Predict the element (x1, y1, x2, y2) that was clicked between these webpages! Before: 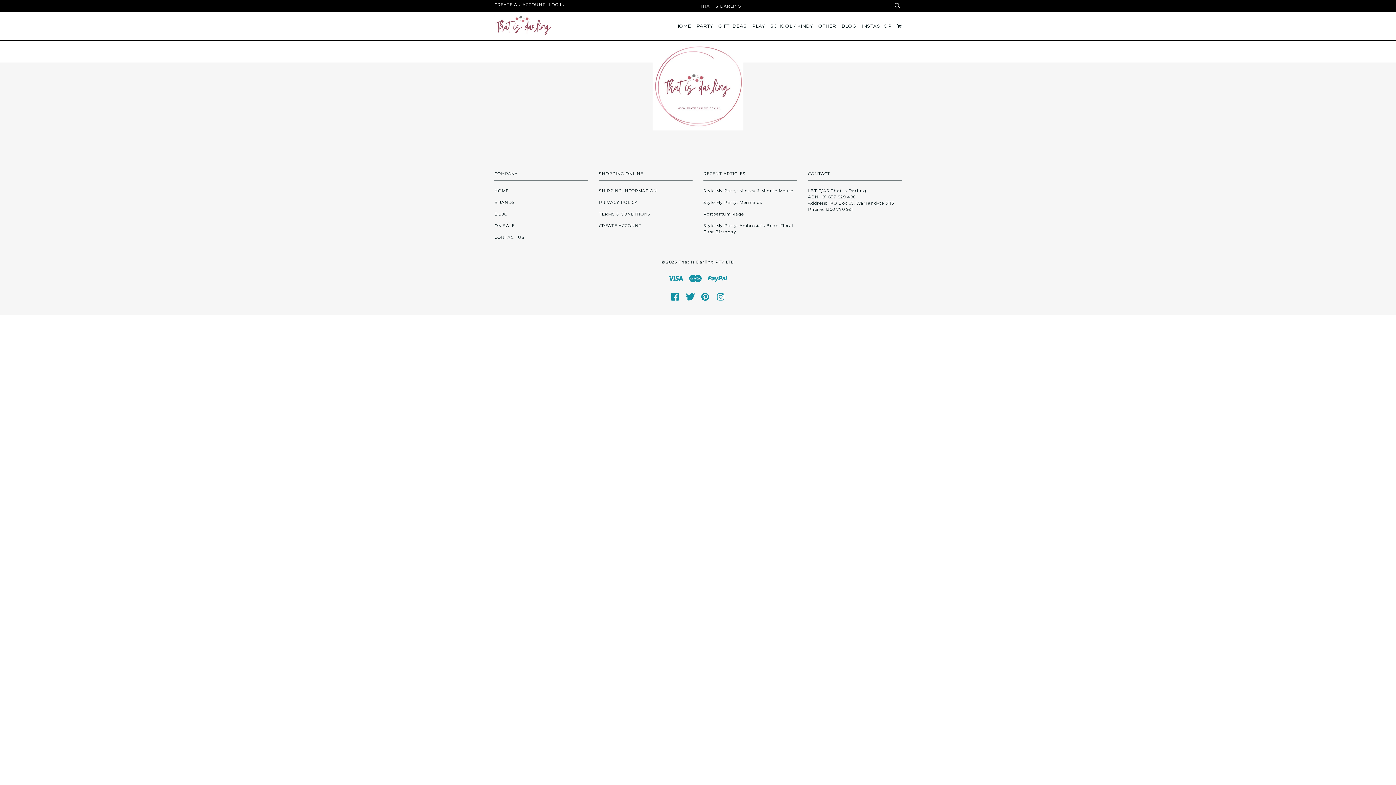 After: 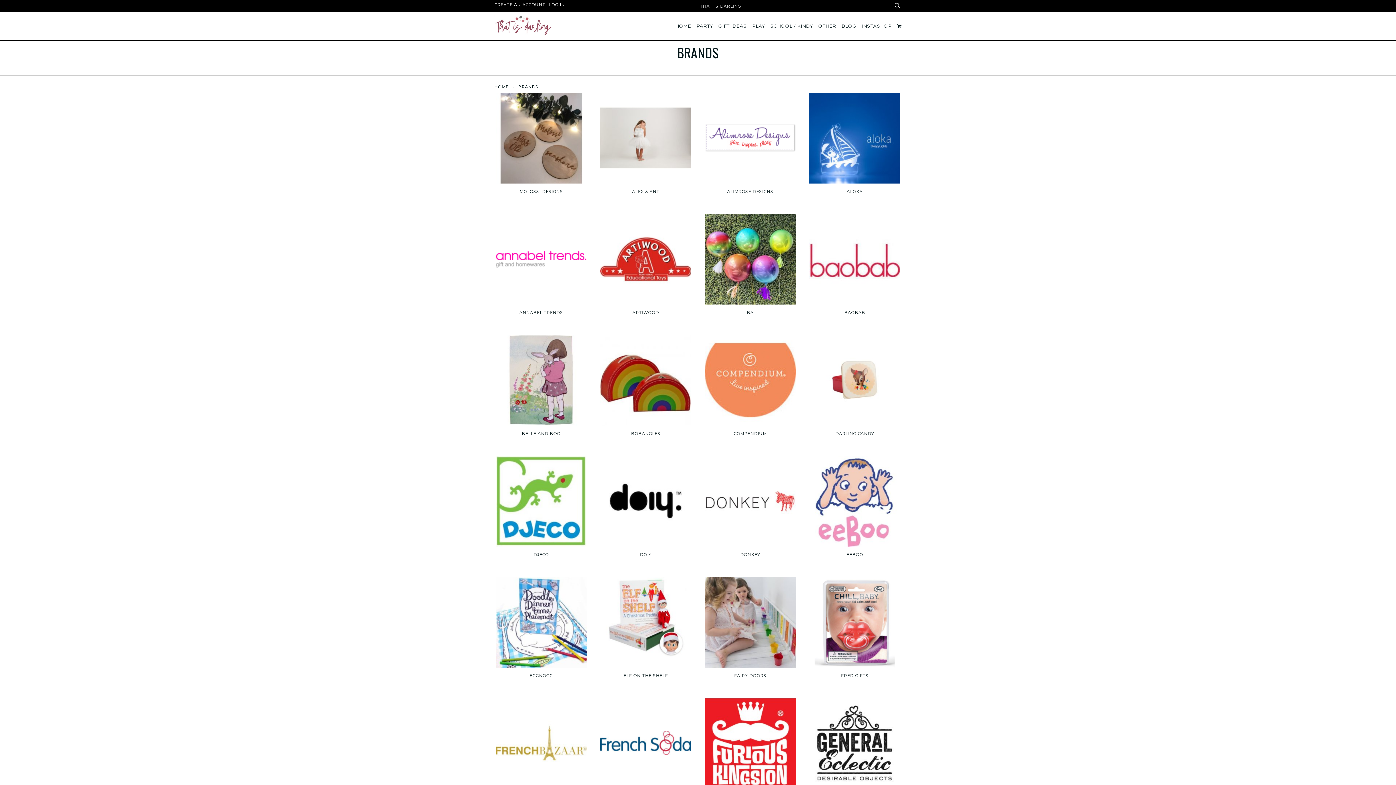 Action: bbox: (494, 199, 514, 205) label: BRANDS